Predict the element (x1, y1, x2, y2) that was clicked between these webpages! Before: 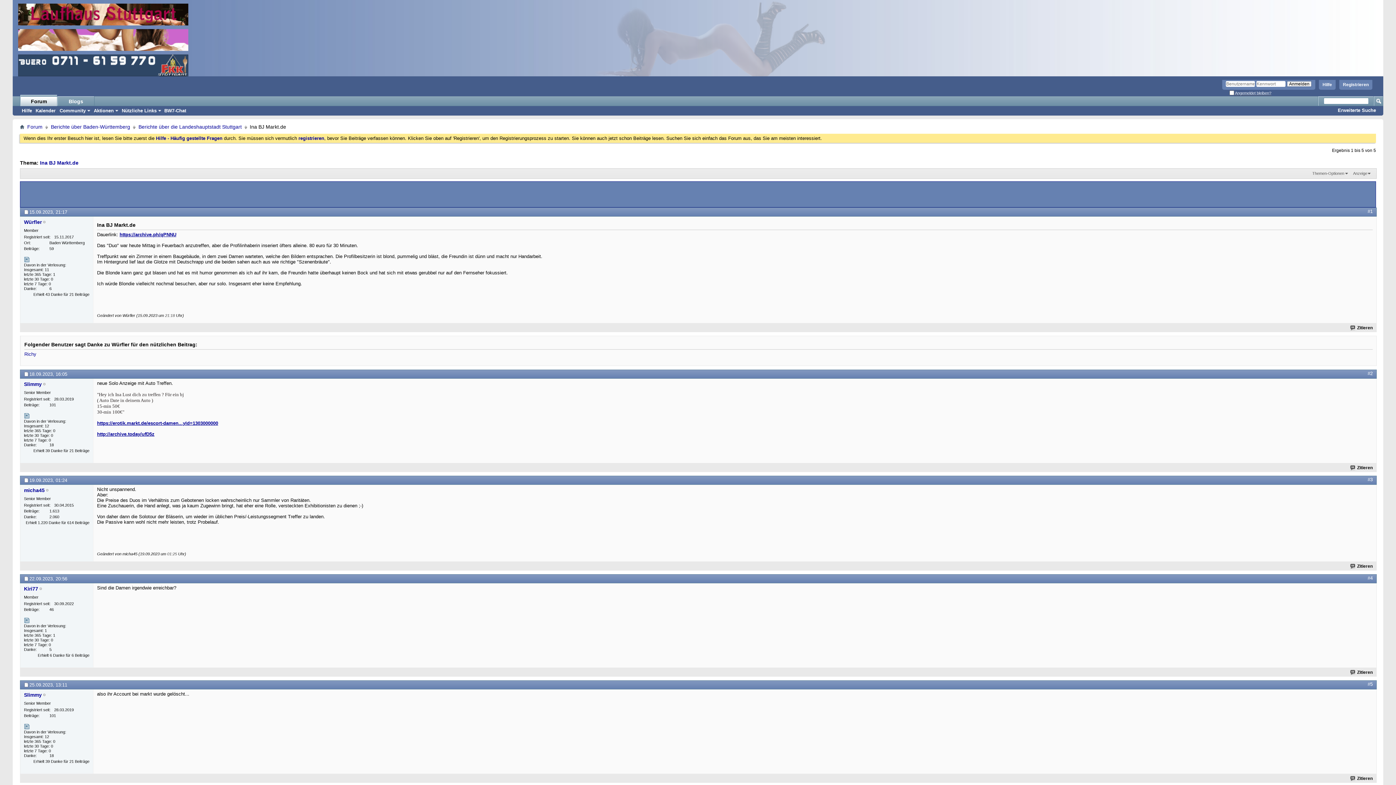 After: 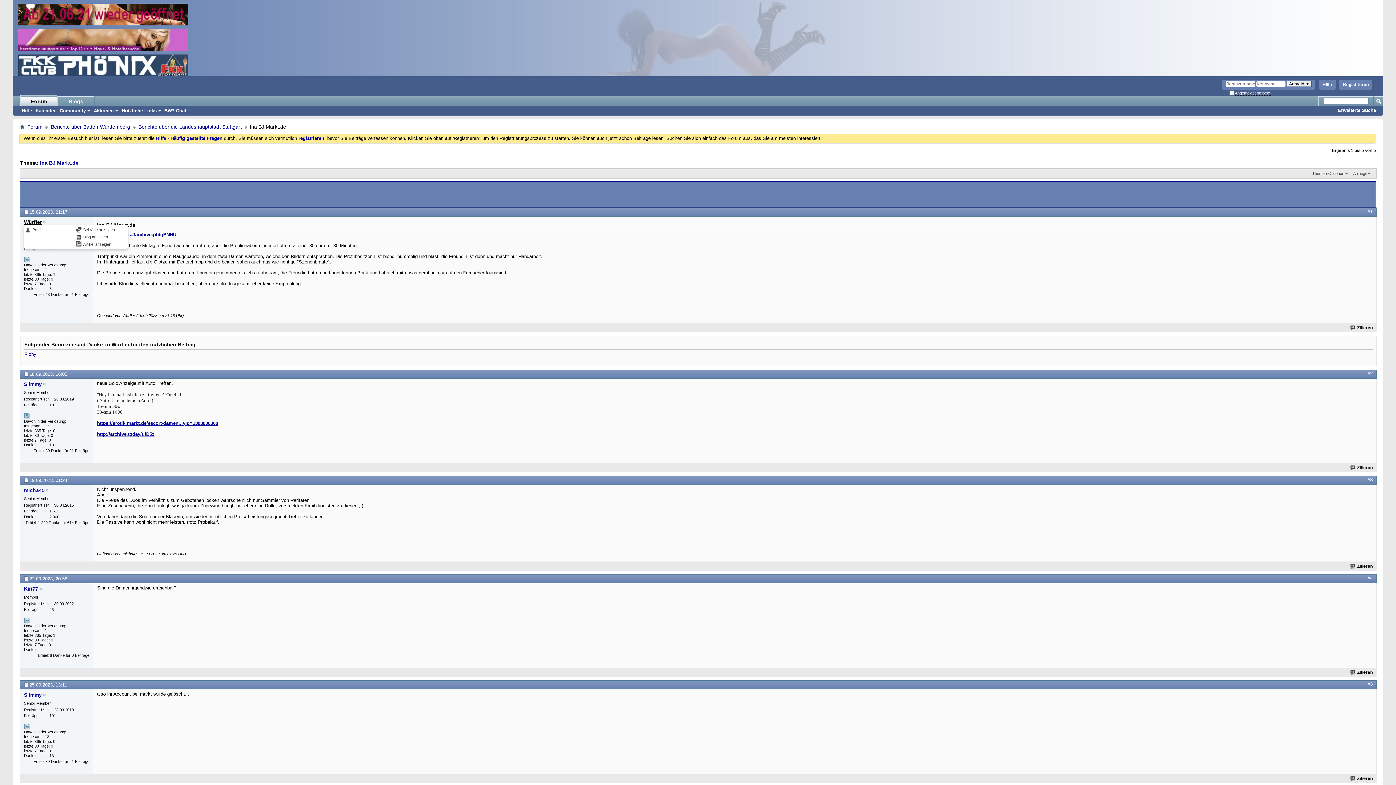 Action: label: Würfler bbox: (24, 219, 41, 225)